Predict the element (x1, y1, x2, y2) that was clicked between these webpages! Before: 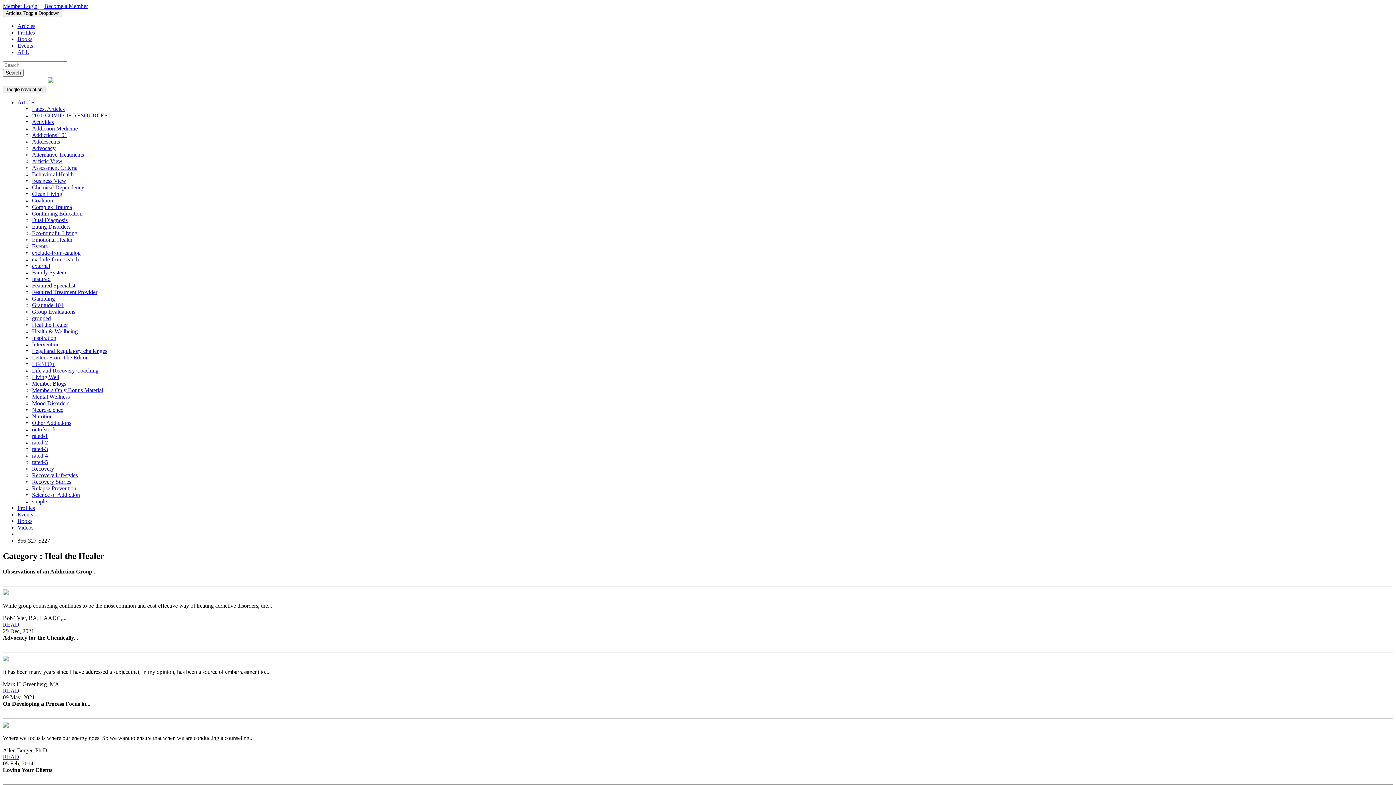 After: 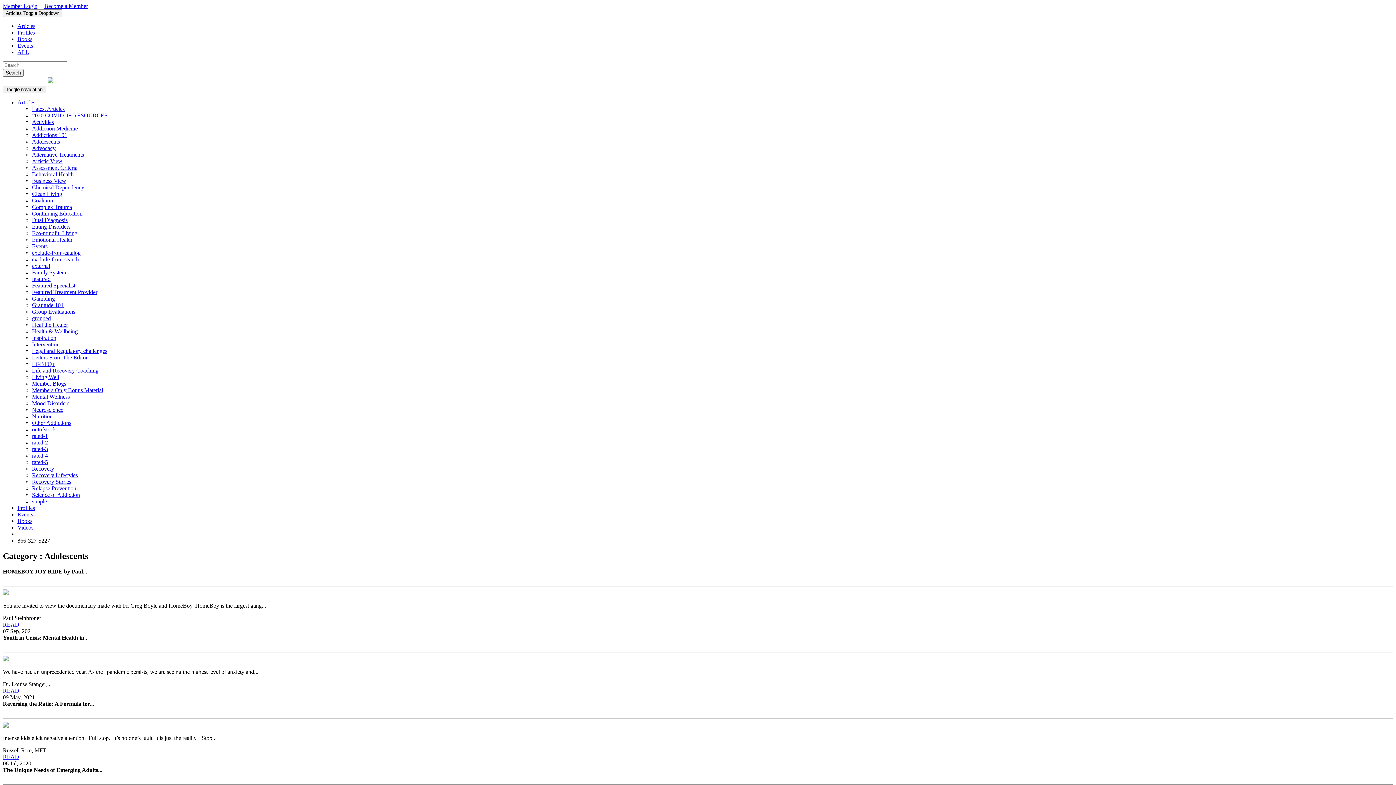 Action: label: Adolescents bbox: (32, 138, 60, 144)